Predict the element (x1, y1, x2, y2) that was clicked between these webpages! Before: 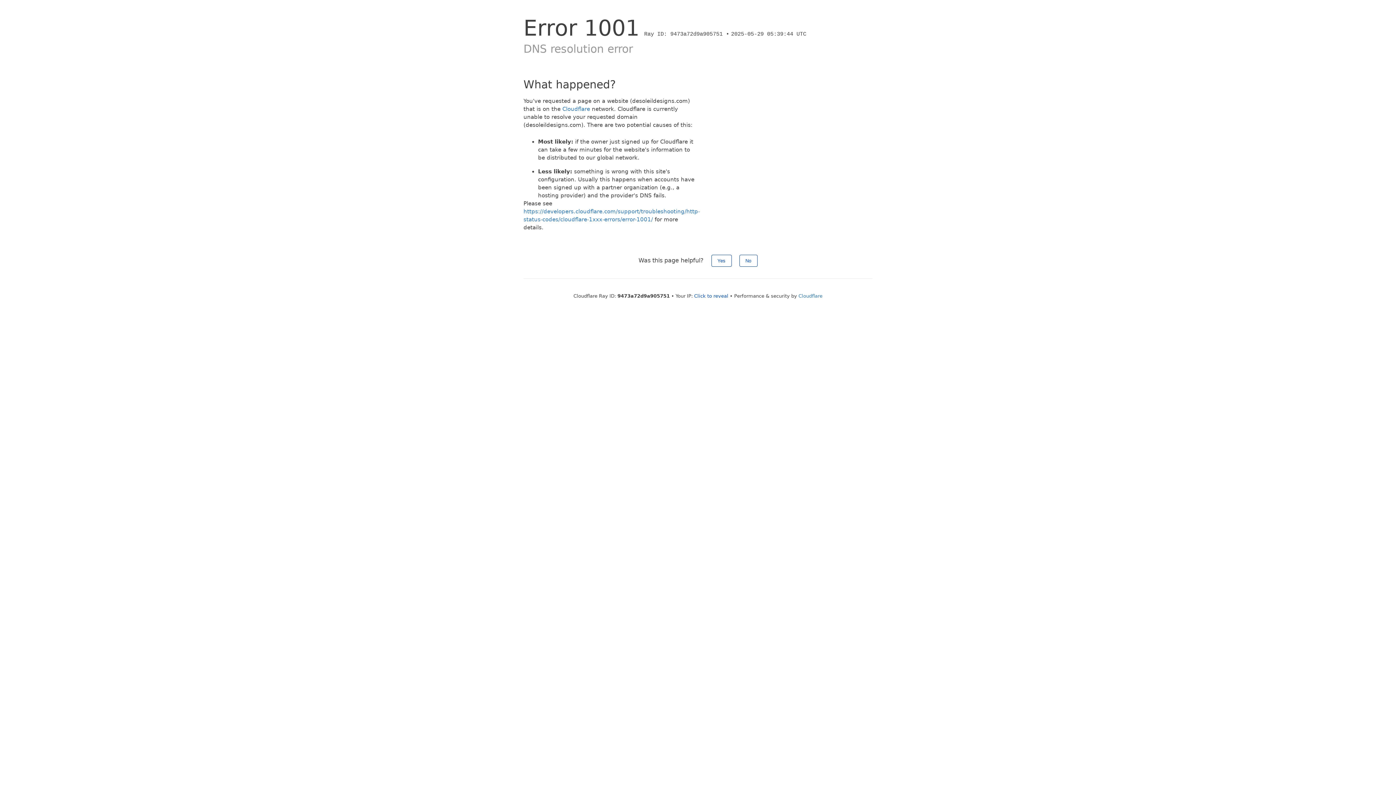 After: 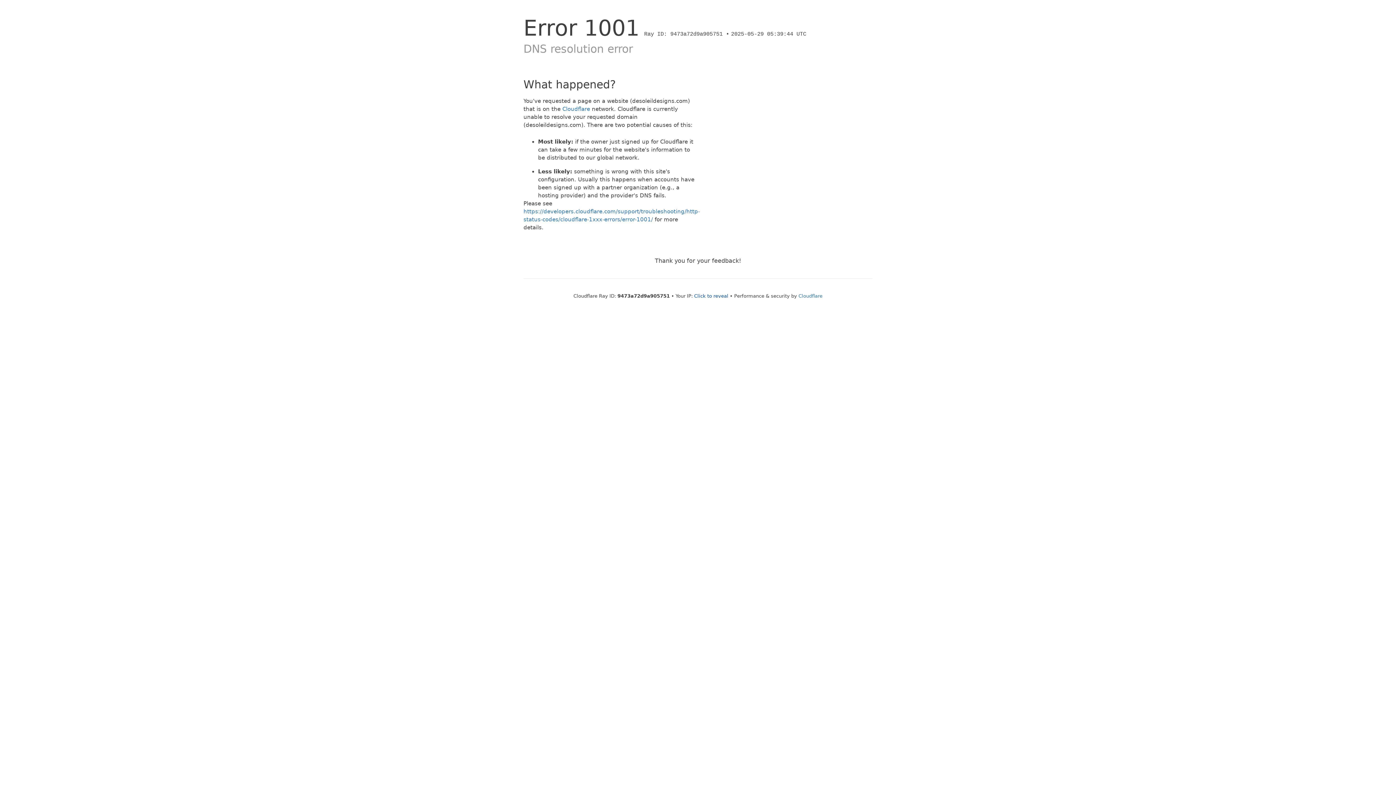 Action: bbox: (711, 254, 731, 266) label: Yes